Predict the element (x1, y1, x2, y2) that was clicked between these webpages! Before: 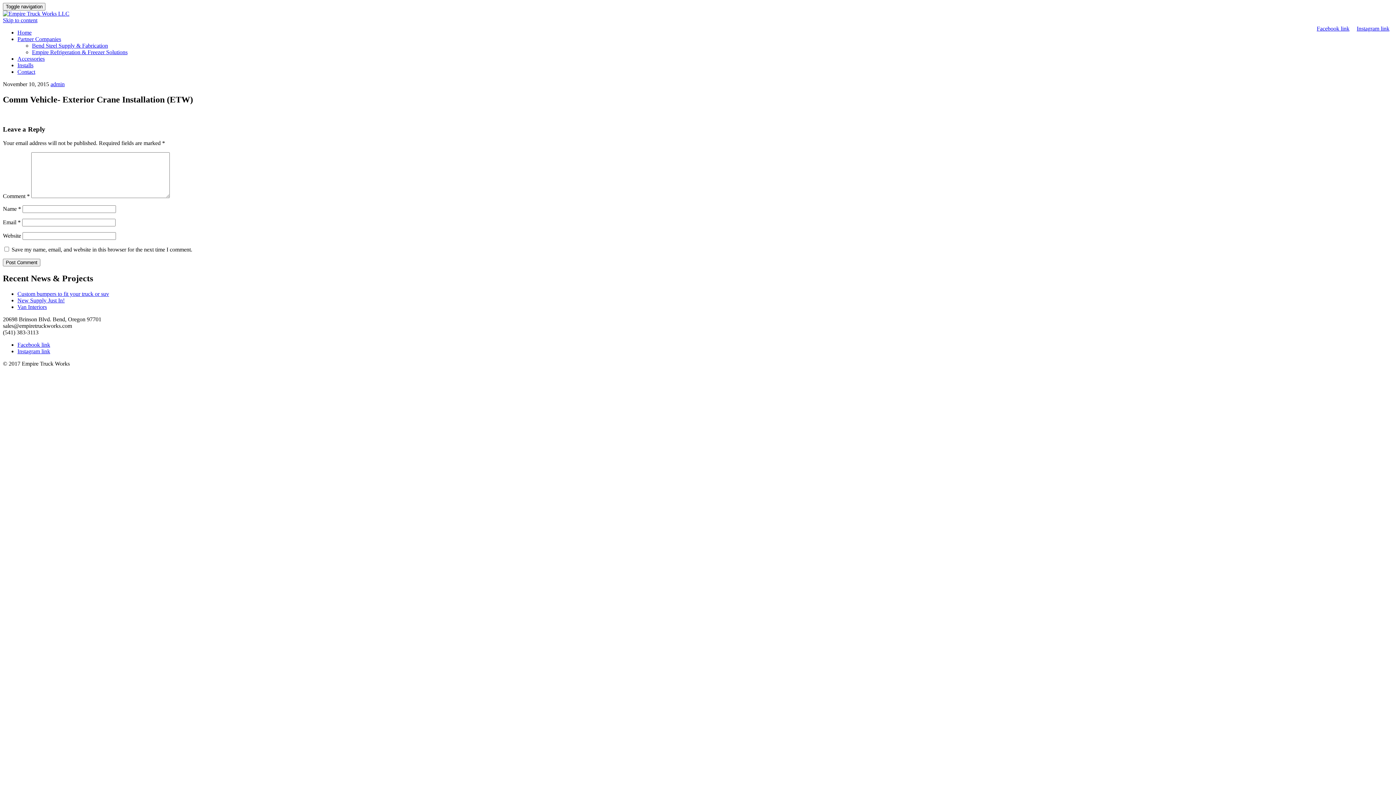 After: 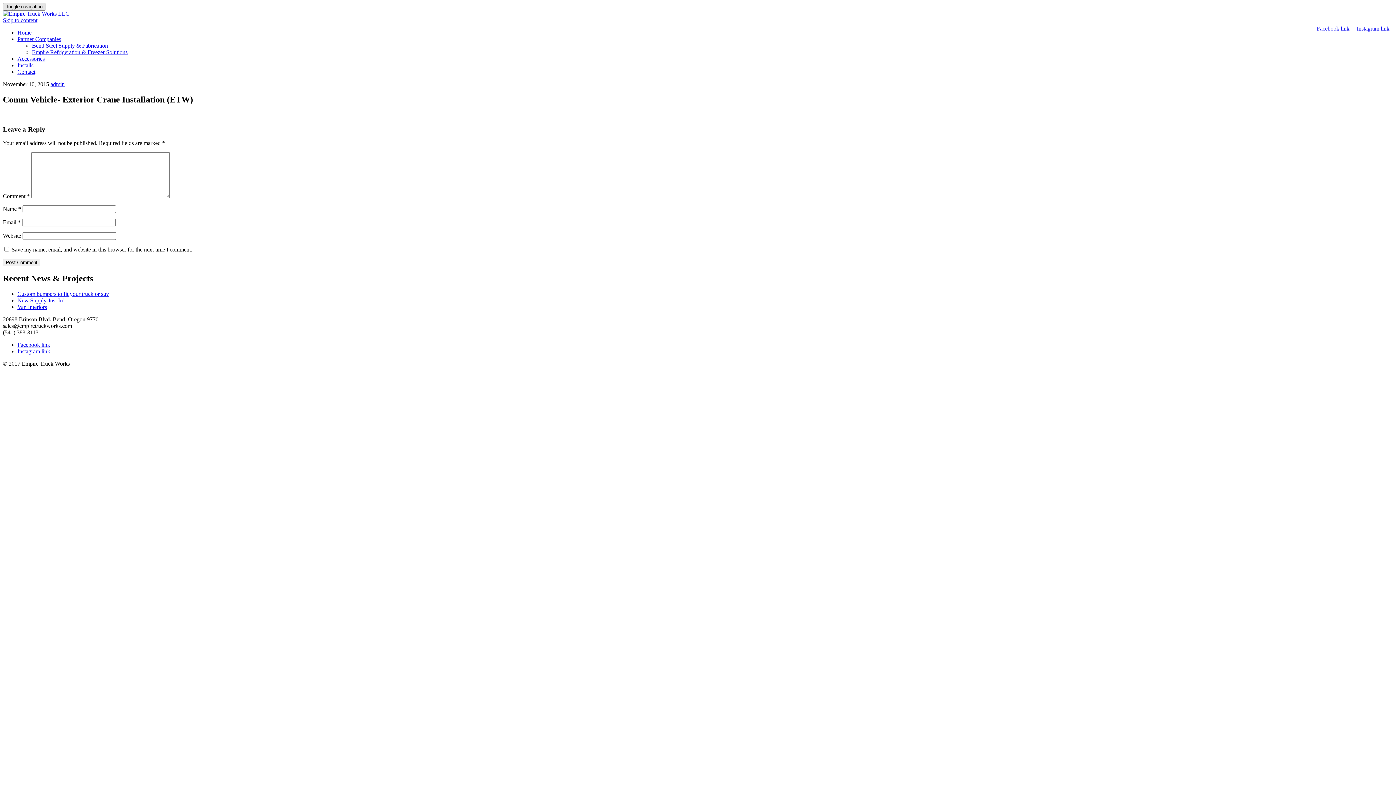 Action: label: Toggle navigation bbox: (2, 2, 45, 10)